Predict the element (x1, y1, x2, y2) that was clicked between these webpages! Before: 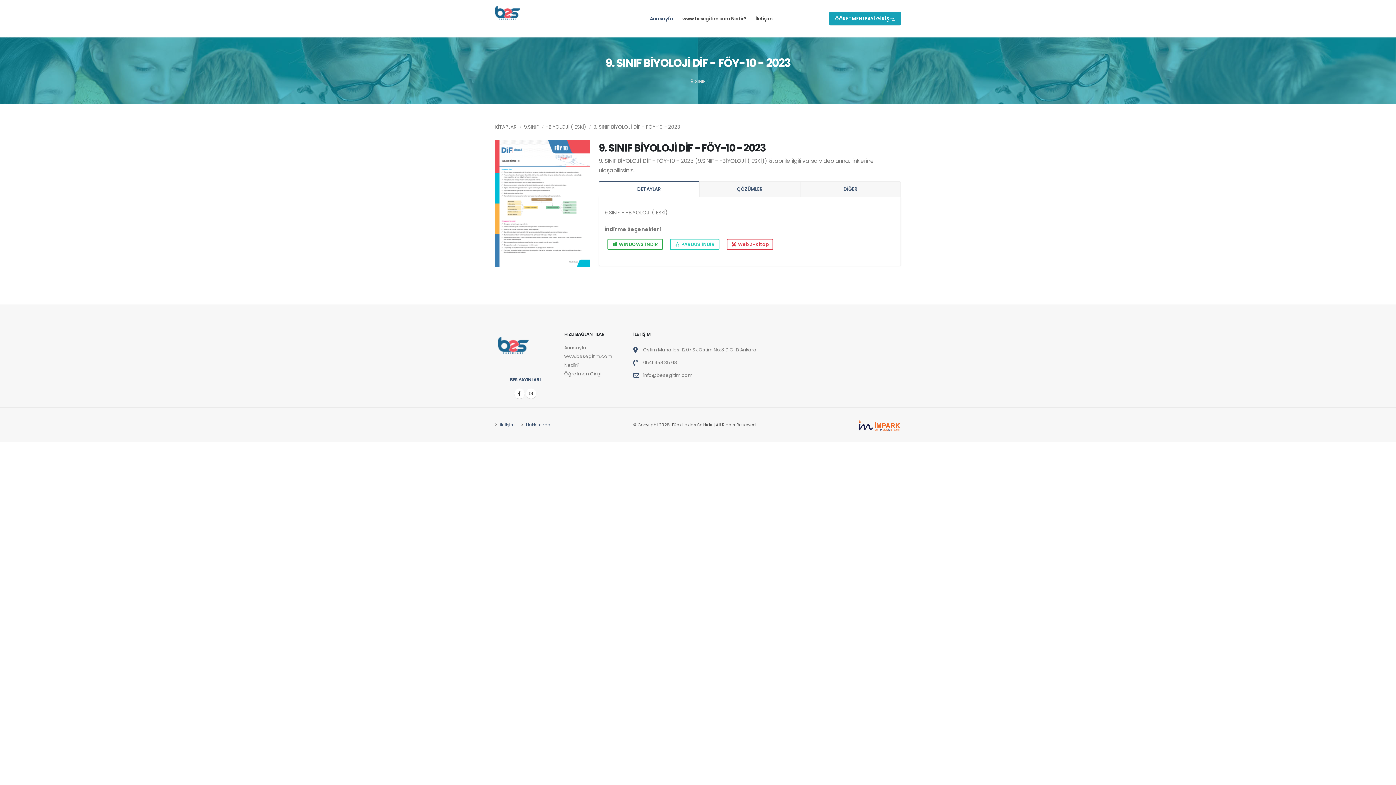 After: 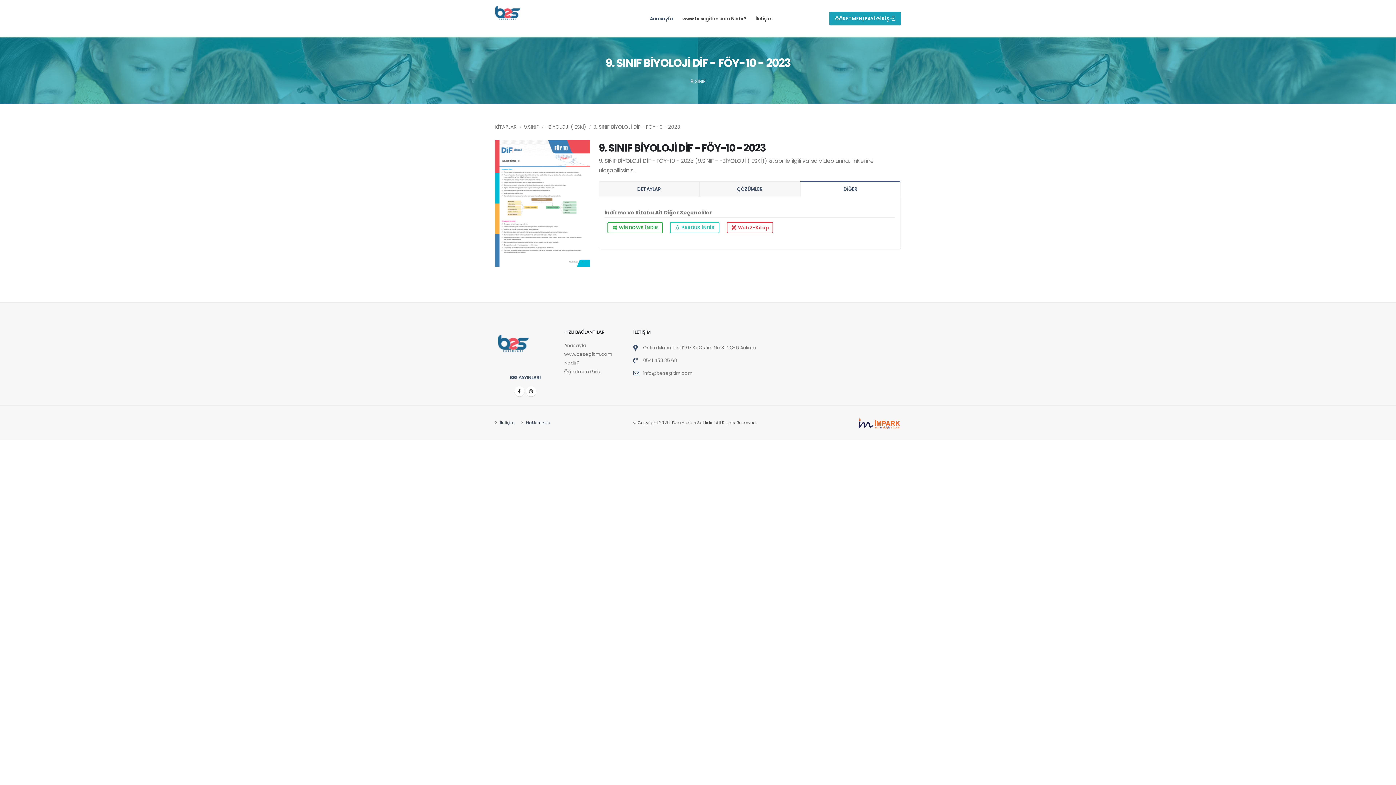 Action: label: DİĞER bbox: (800, 181, 901, 197)